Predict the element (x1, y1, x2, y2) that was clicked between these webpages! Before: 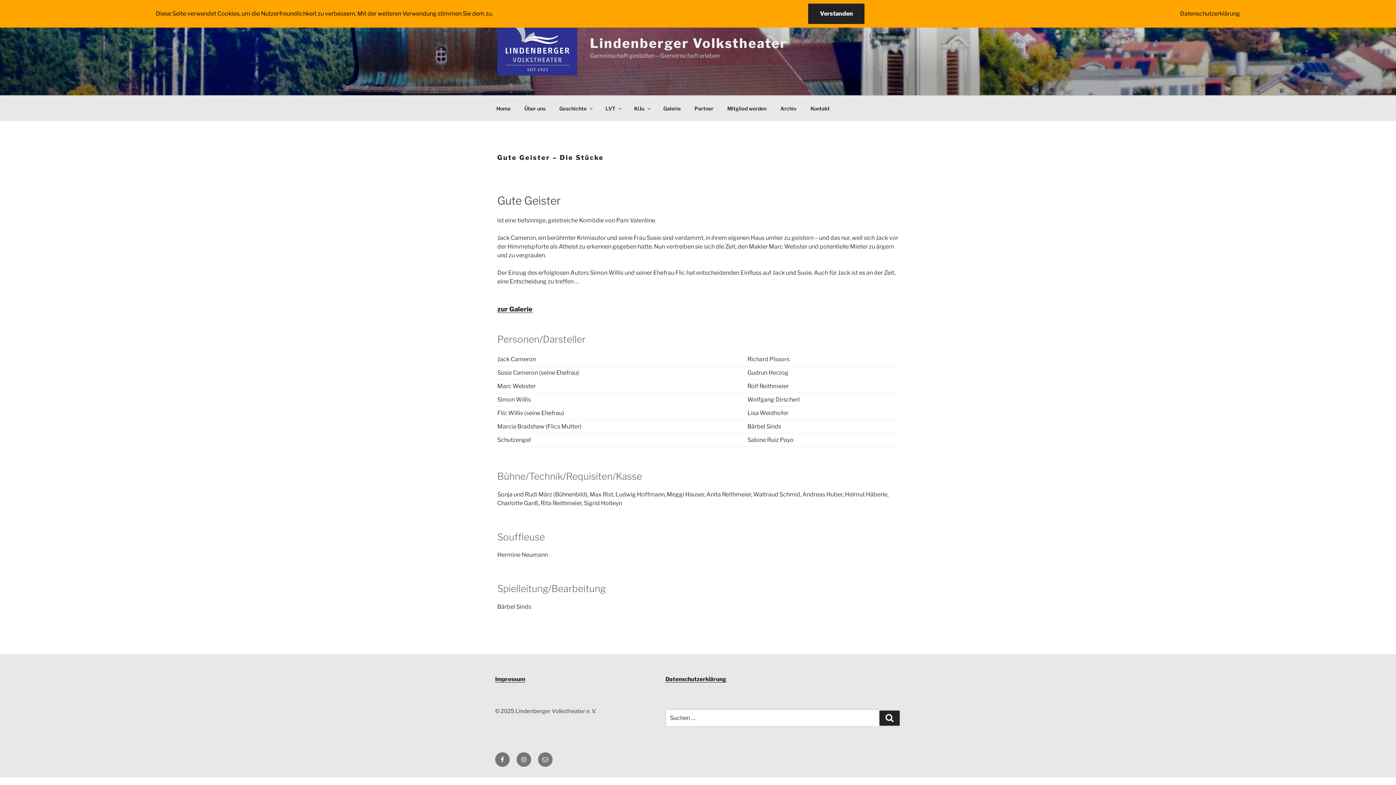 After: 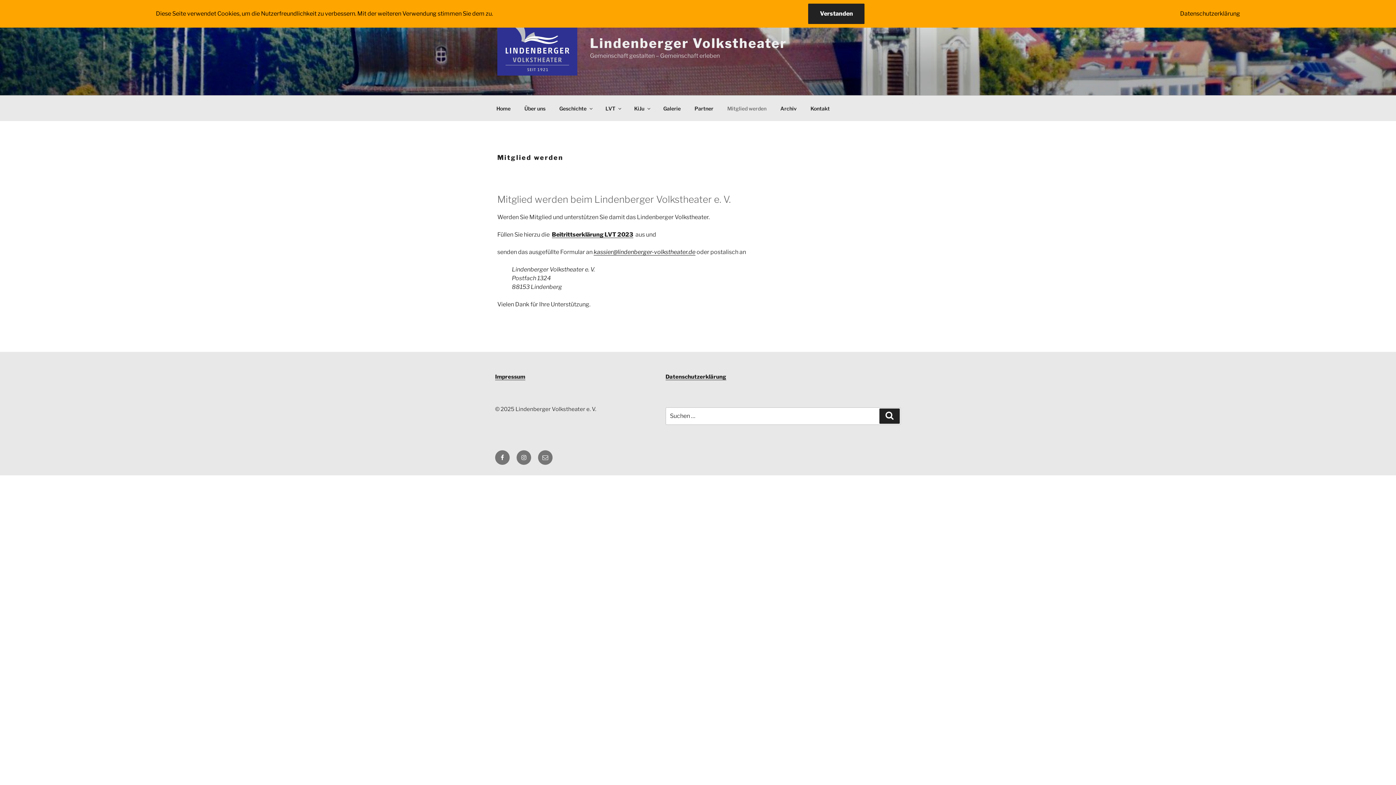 Action: bbox: (721, 99, 773, 117) label: Mitglied werden